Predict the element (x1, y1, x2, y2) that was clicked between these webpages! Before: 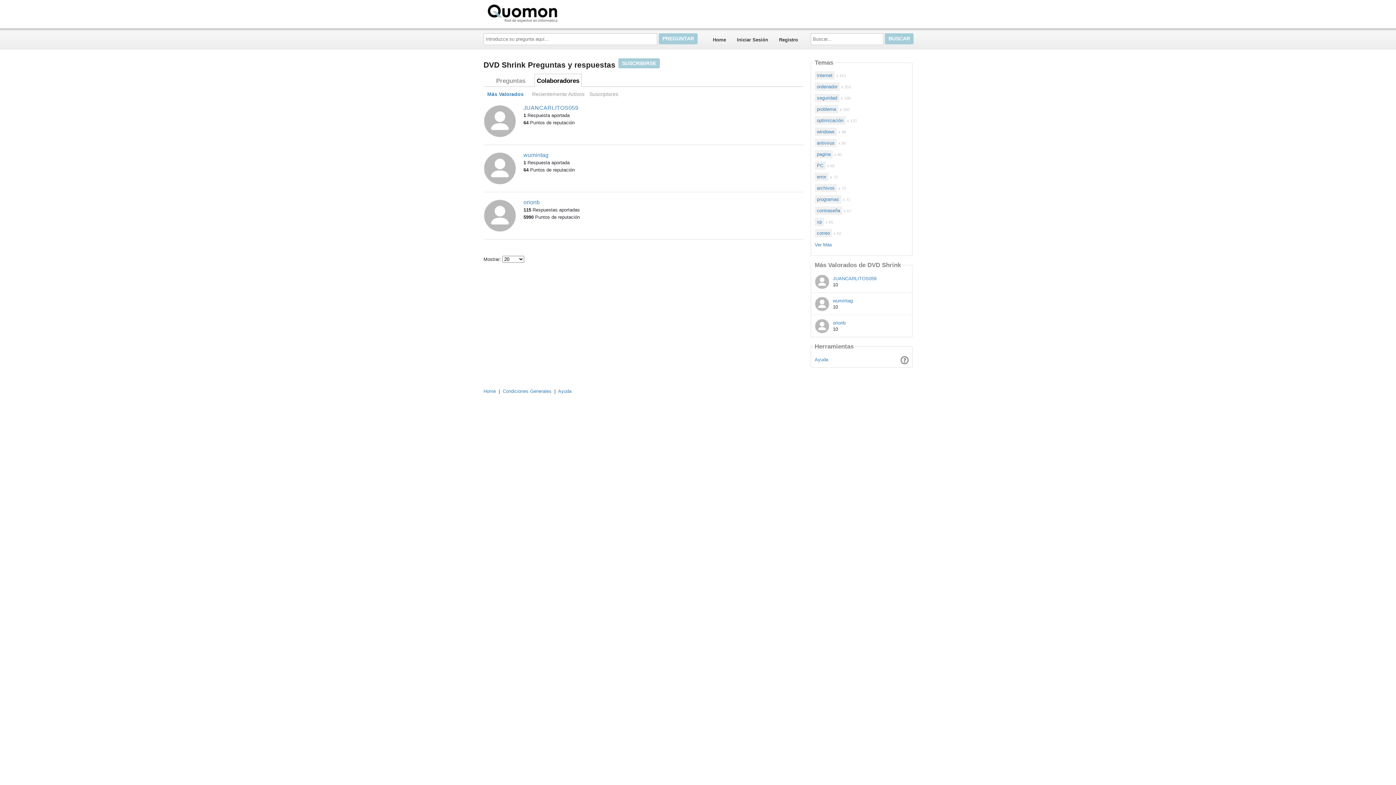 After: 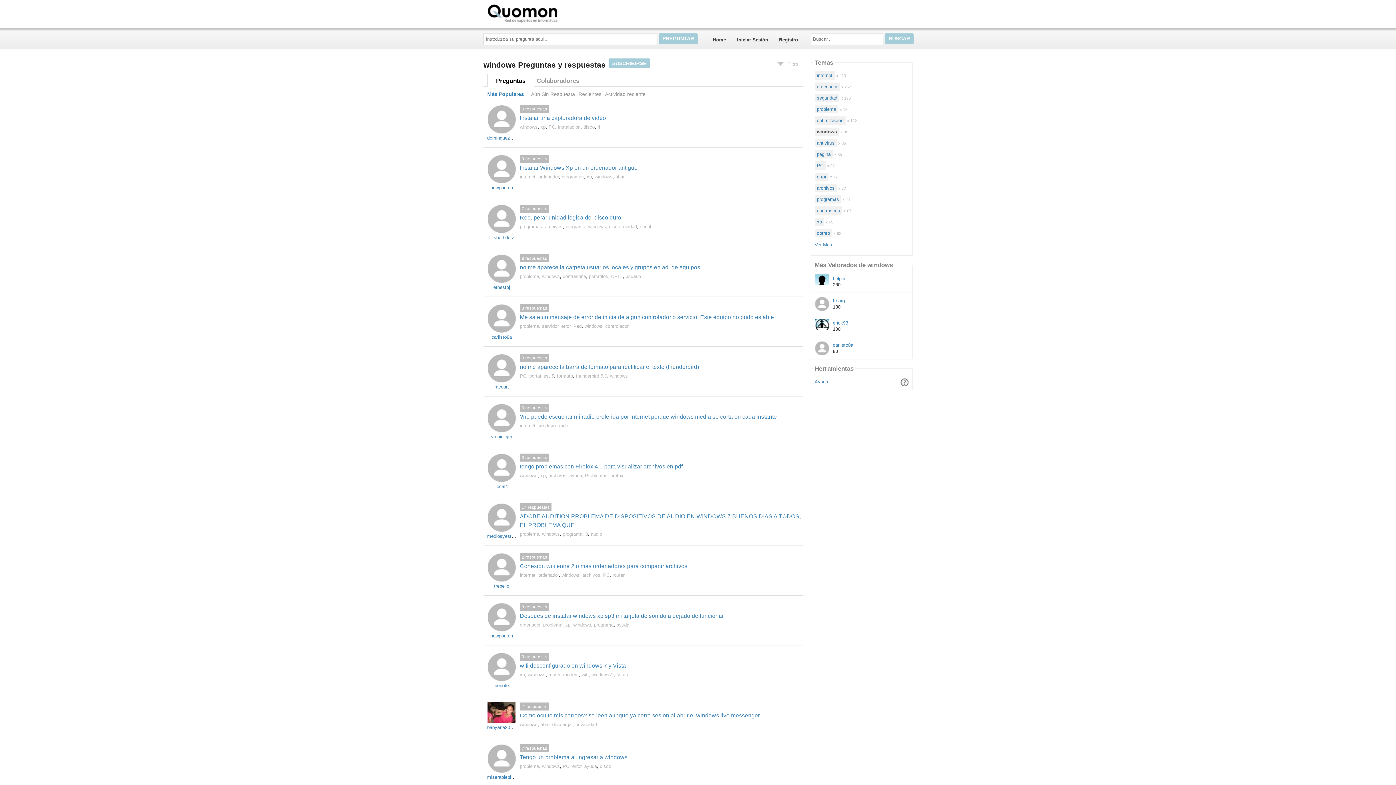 Action: bbox: (814, 127, 837, 136) label: windows